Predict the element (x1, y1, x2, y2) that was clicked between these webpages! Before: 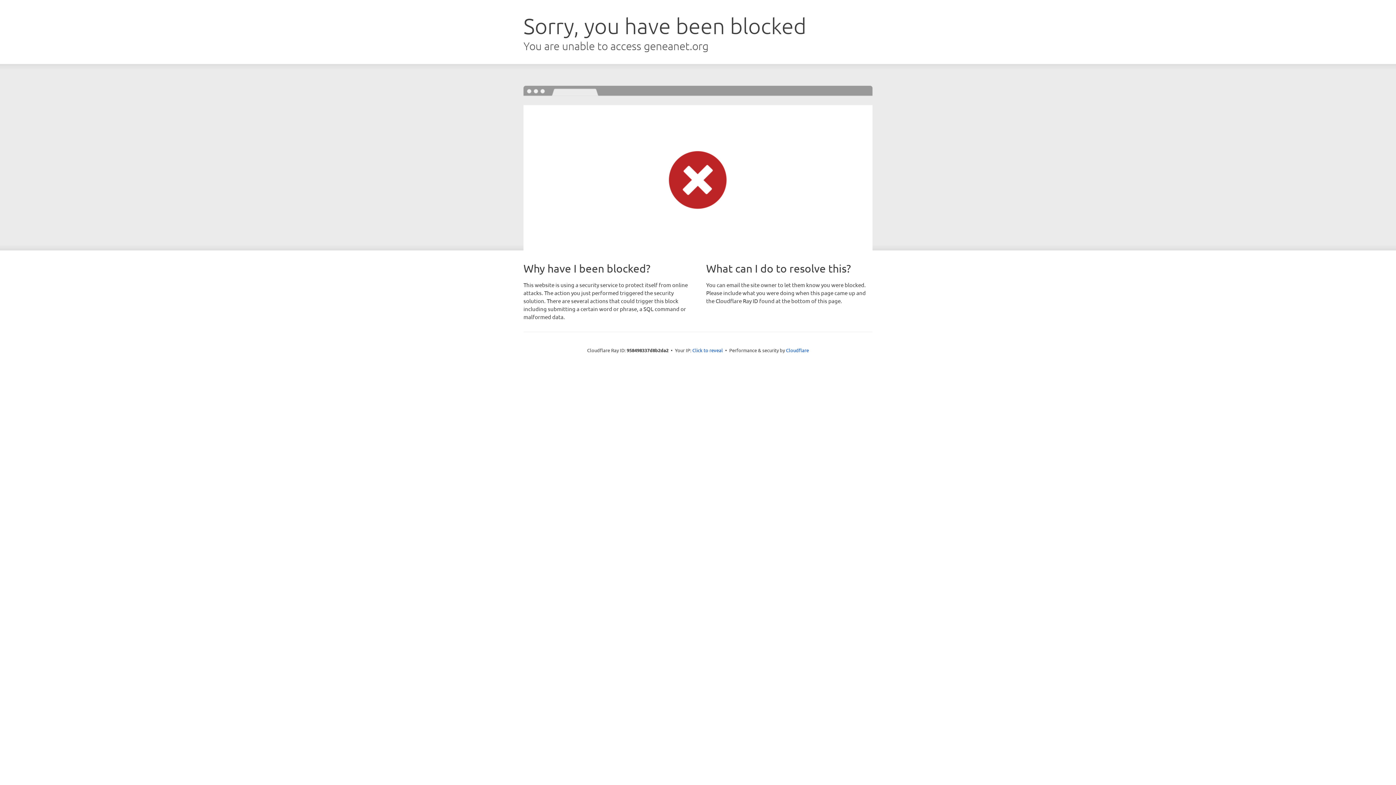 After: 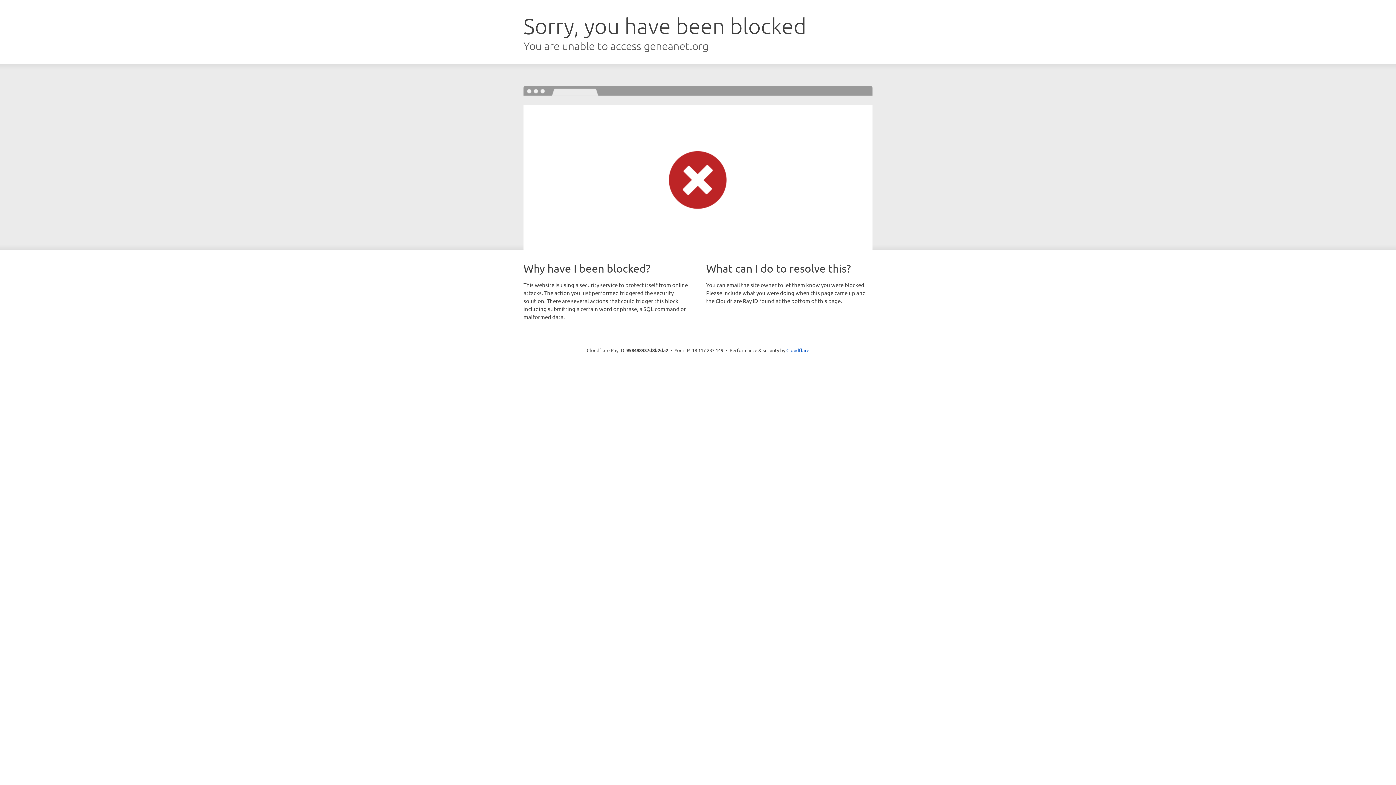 Action: bbox: (692, 346, 723, 353) label: Click to reveal